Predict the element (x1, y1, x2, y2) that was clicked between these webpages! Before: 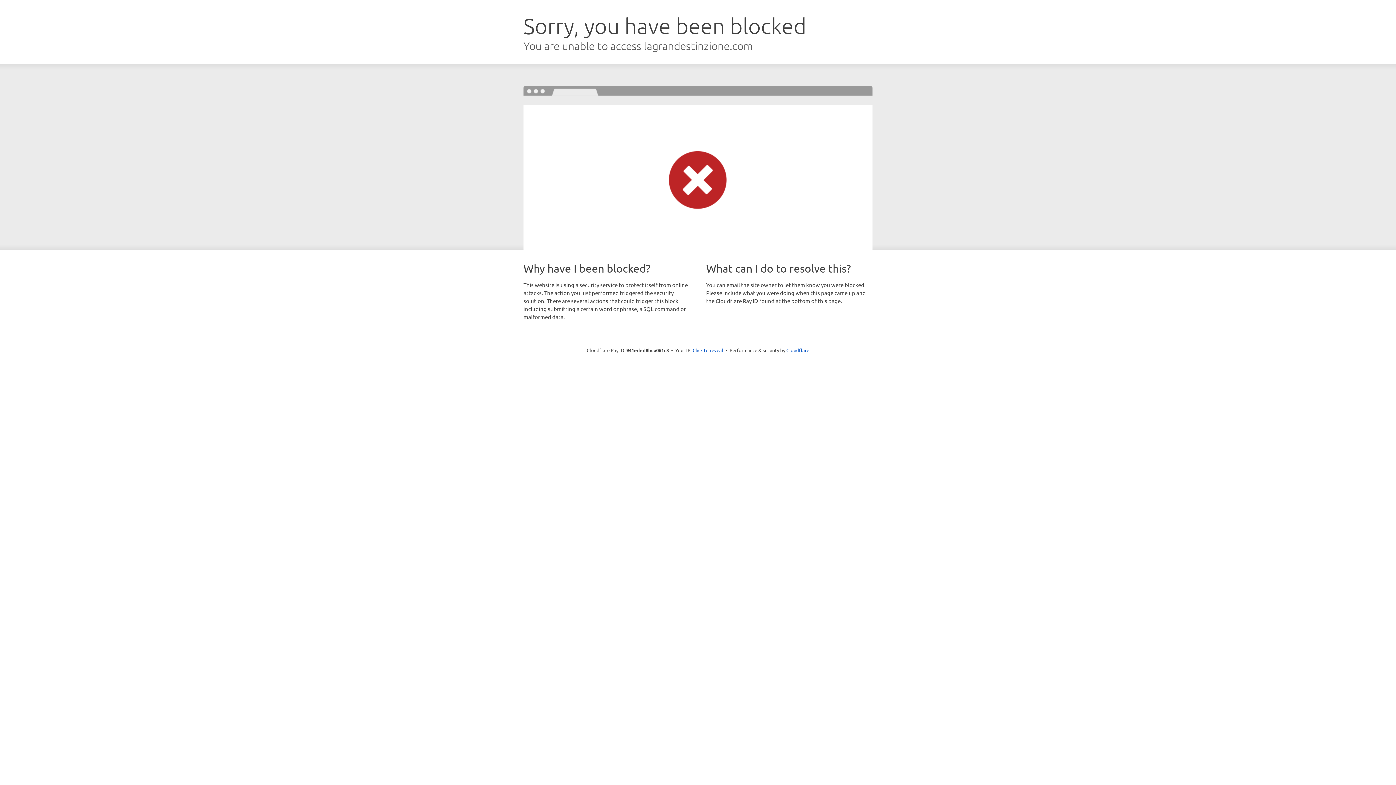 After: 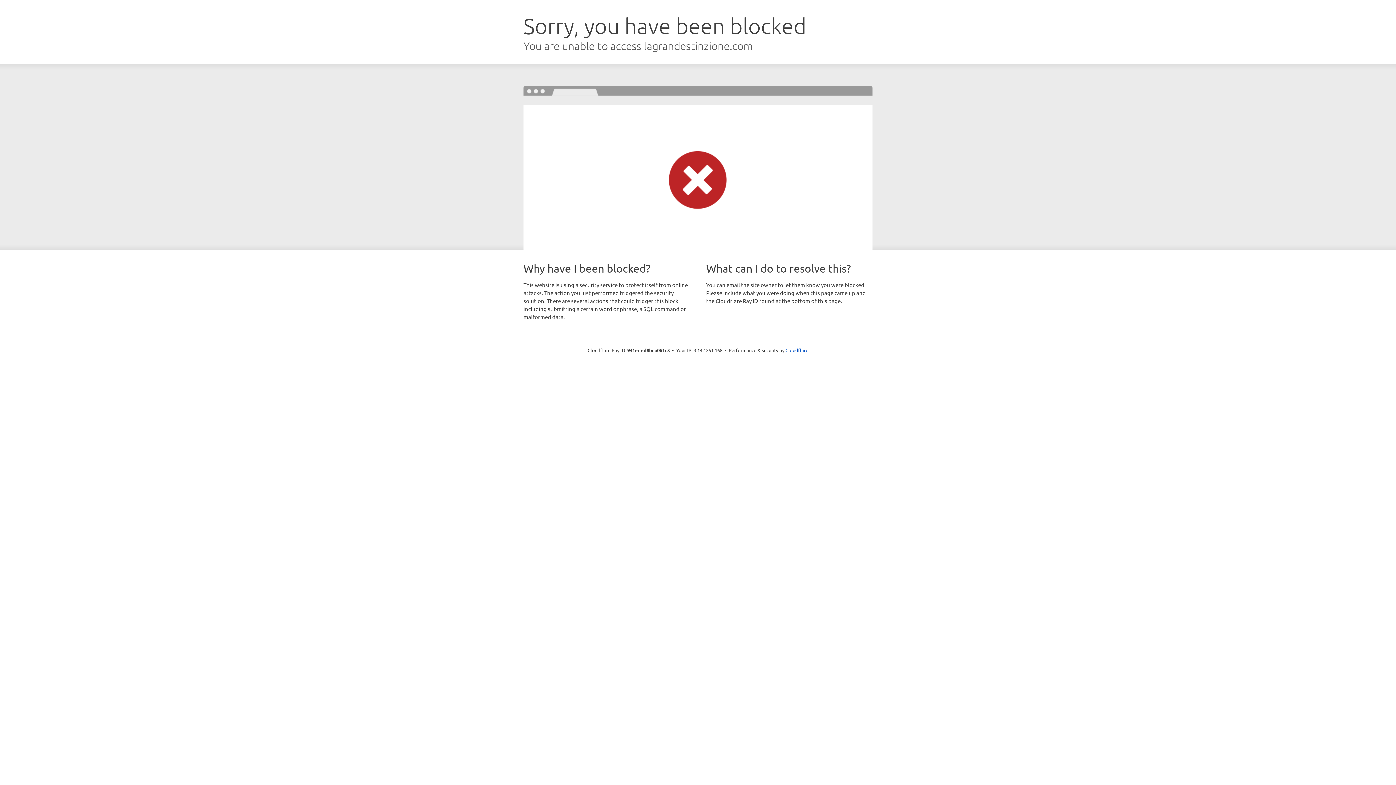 Action: label: Click to reveal bbox: (692, 346, 723, 353)